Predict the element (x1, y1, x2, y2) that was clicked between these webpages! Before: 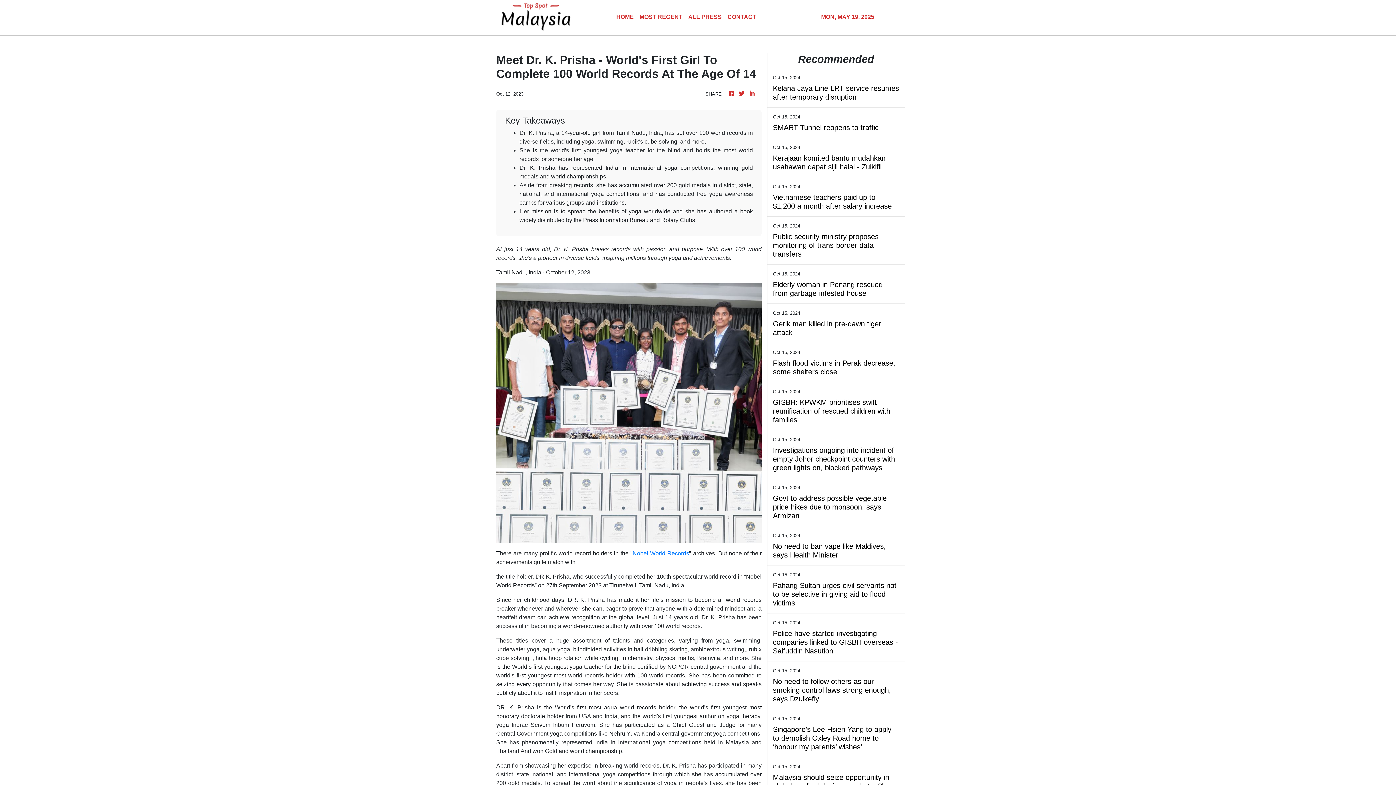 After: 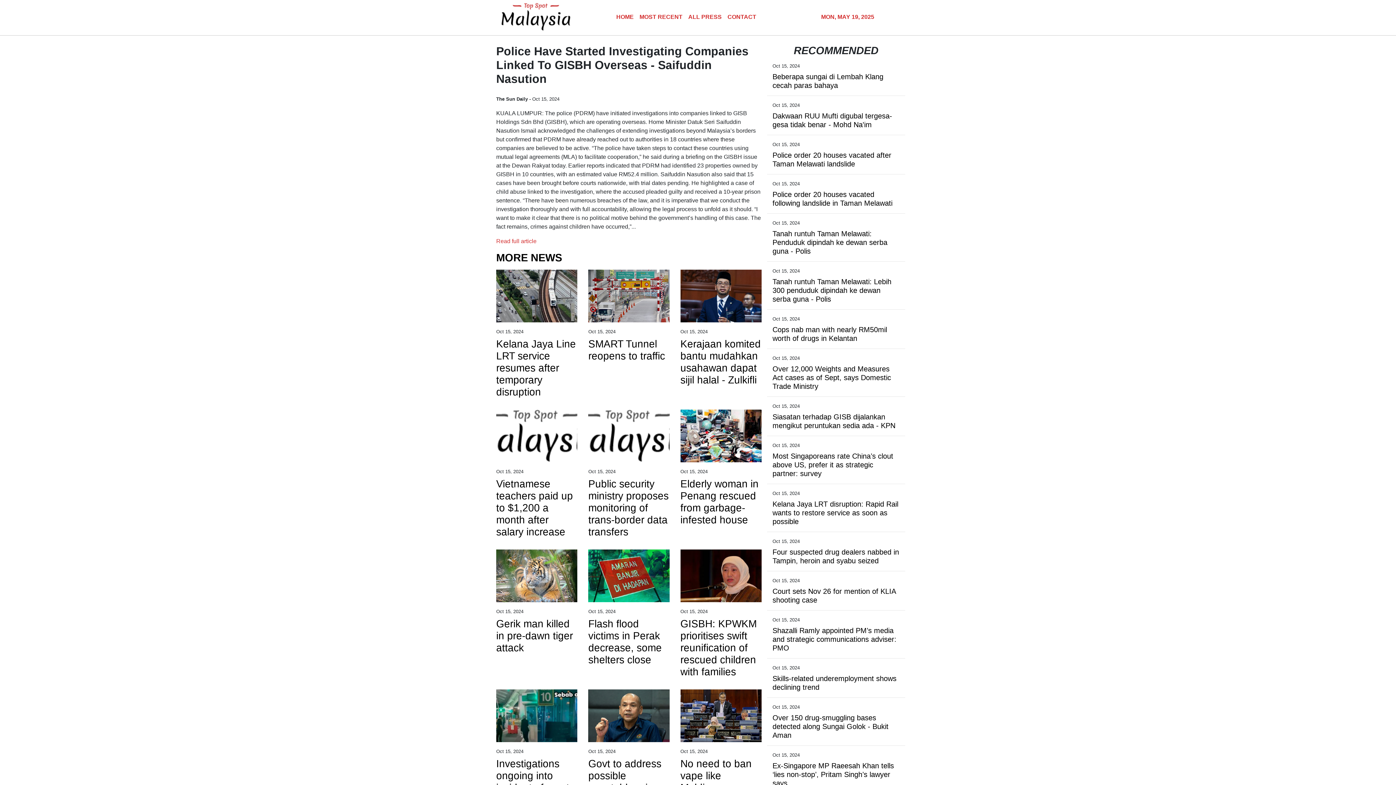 Action: label: Police have started investigating companies linked to GISBH overseas - Saifuddin Nasution bbox: (773, 629, 899, 655)